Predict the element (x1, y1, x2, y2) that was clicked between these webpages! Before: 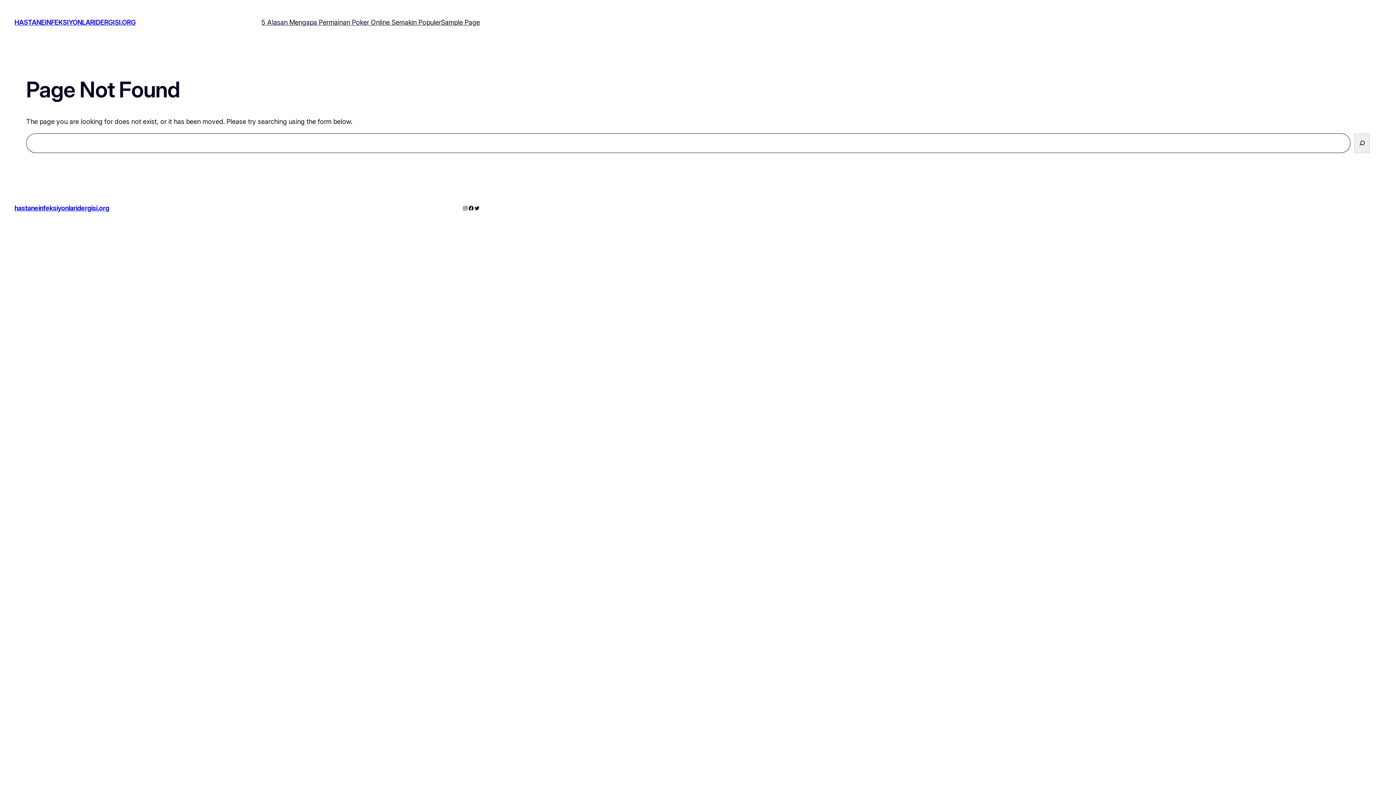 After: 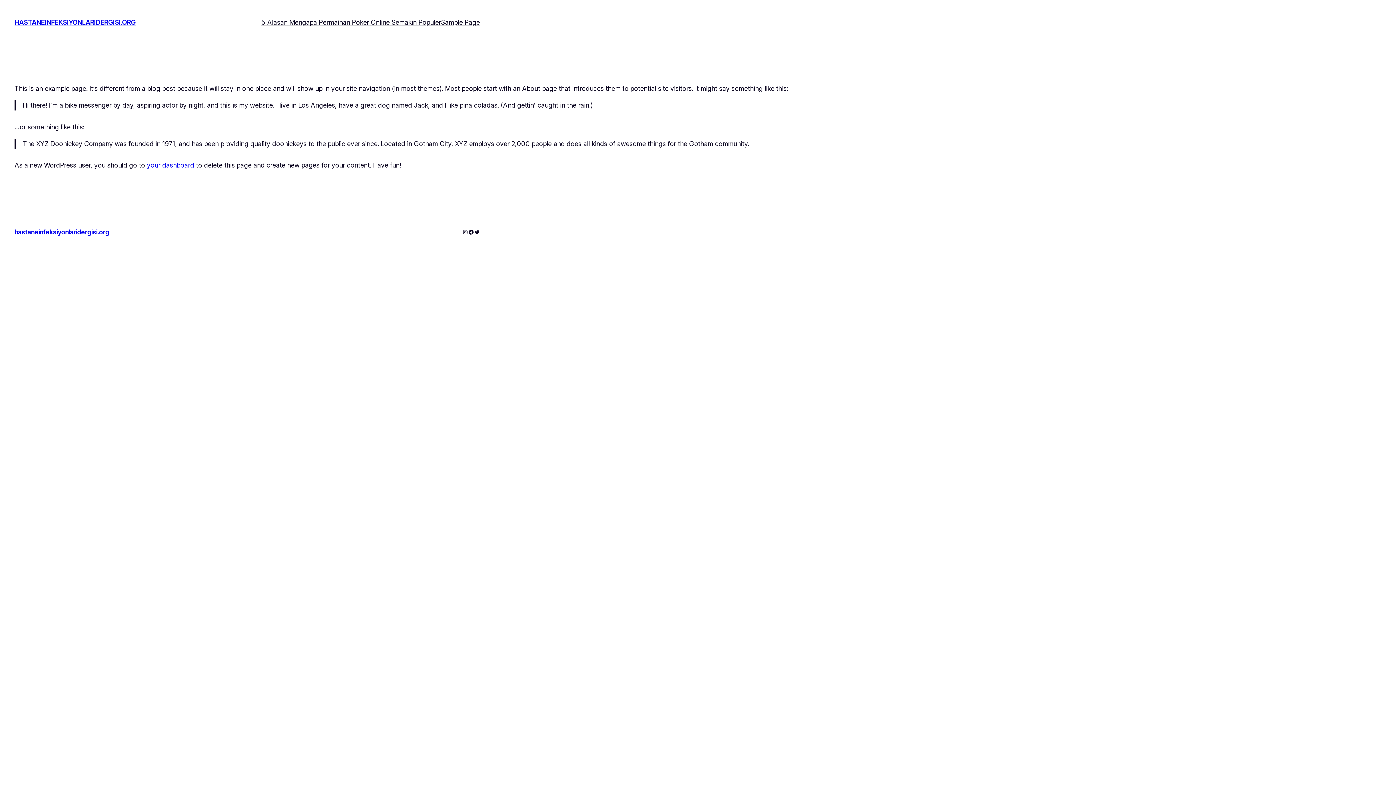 Action: bbox: (441, 17, 480, 27) label: Sample Page